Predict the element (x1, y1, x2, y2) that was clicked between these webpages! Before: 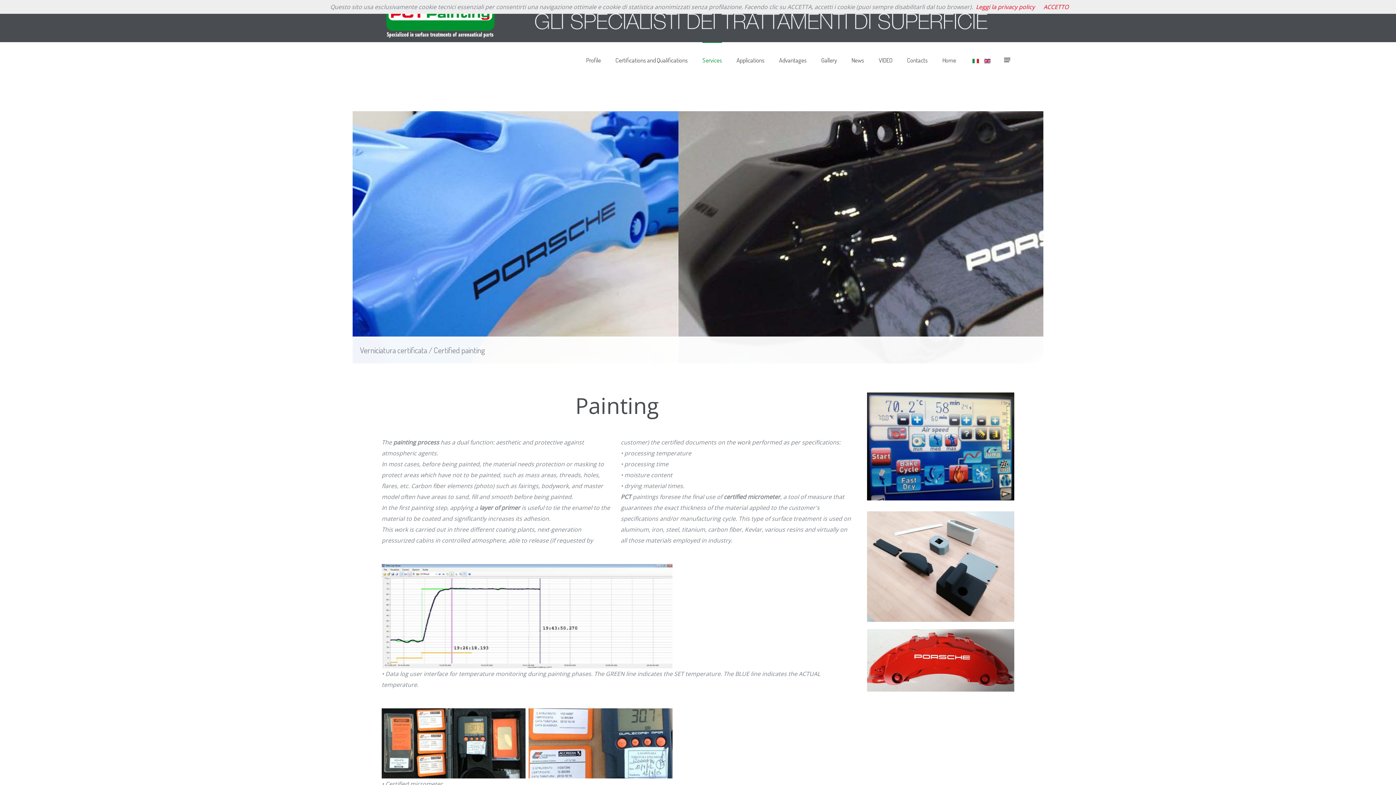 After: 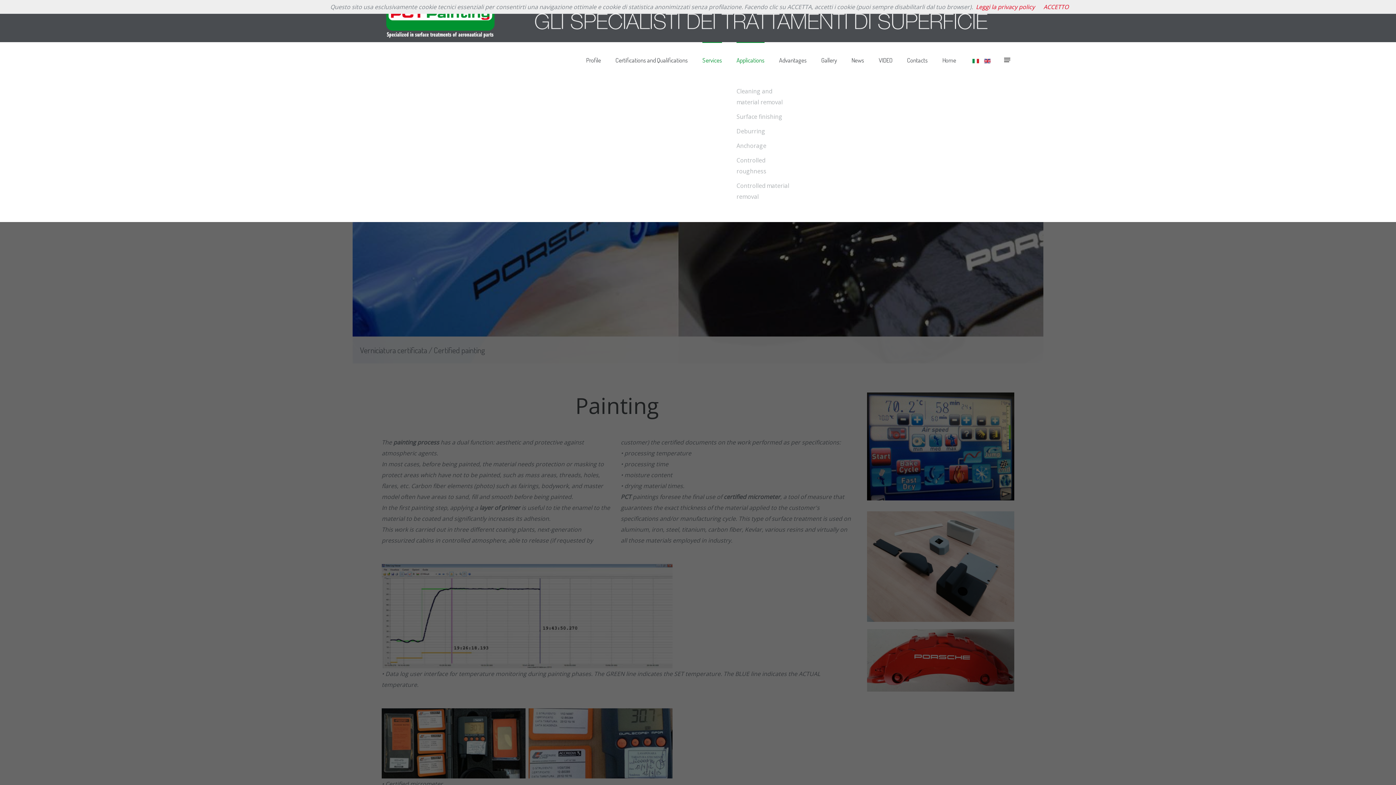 Action: bbox: (736, 42, 764, 78) label: Applications